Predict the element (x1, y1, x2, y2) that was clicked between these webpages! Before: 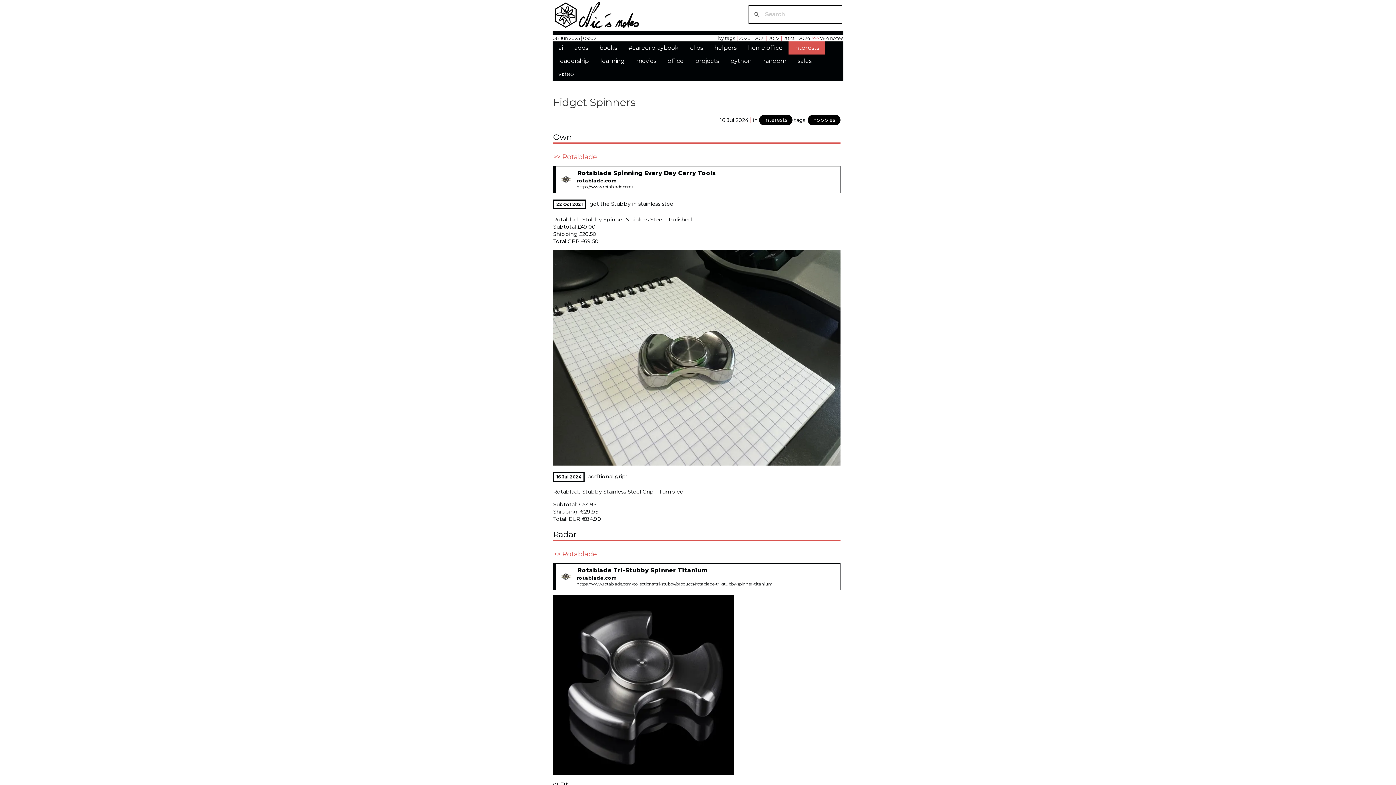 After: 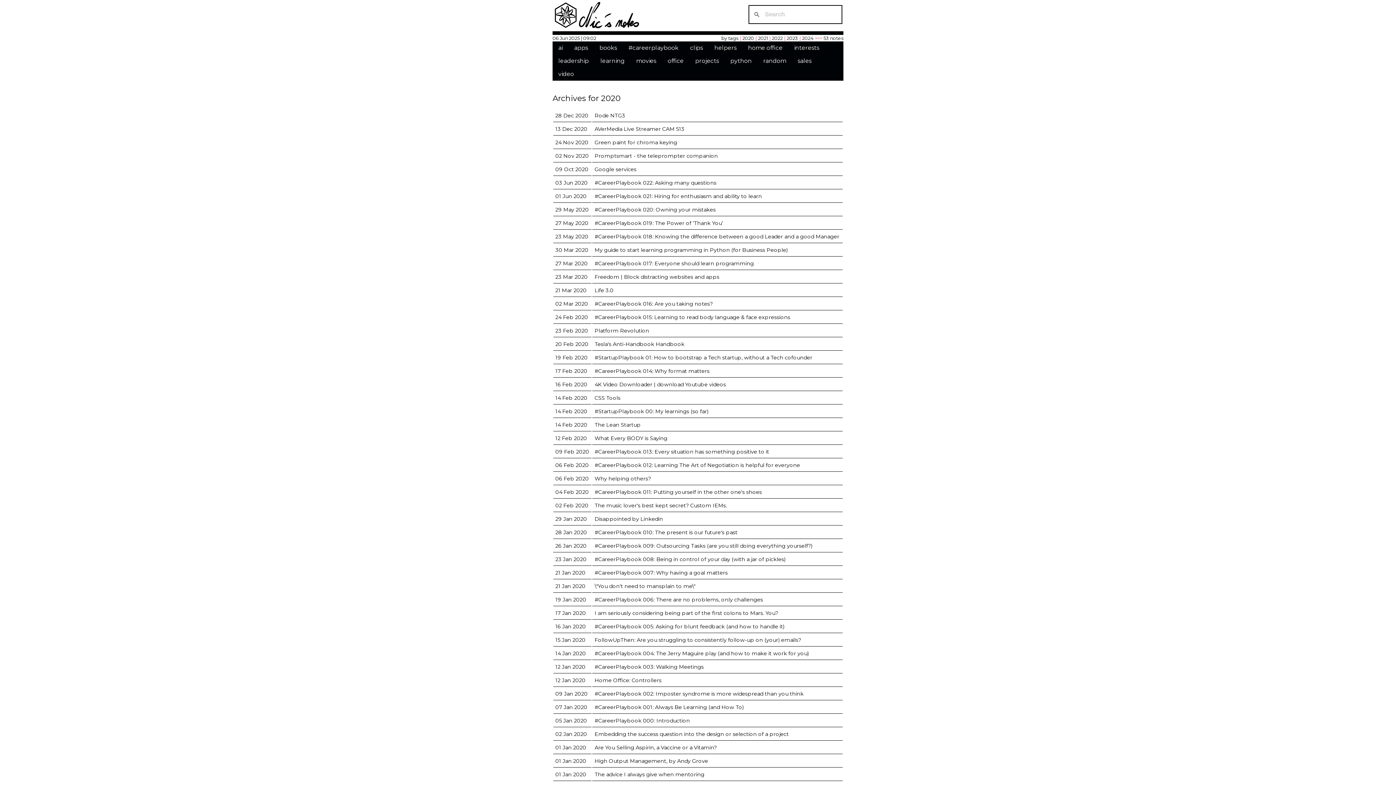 Action: label: 2020 bbox: (738, 35, 751, 40)